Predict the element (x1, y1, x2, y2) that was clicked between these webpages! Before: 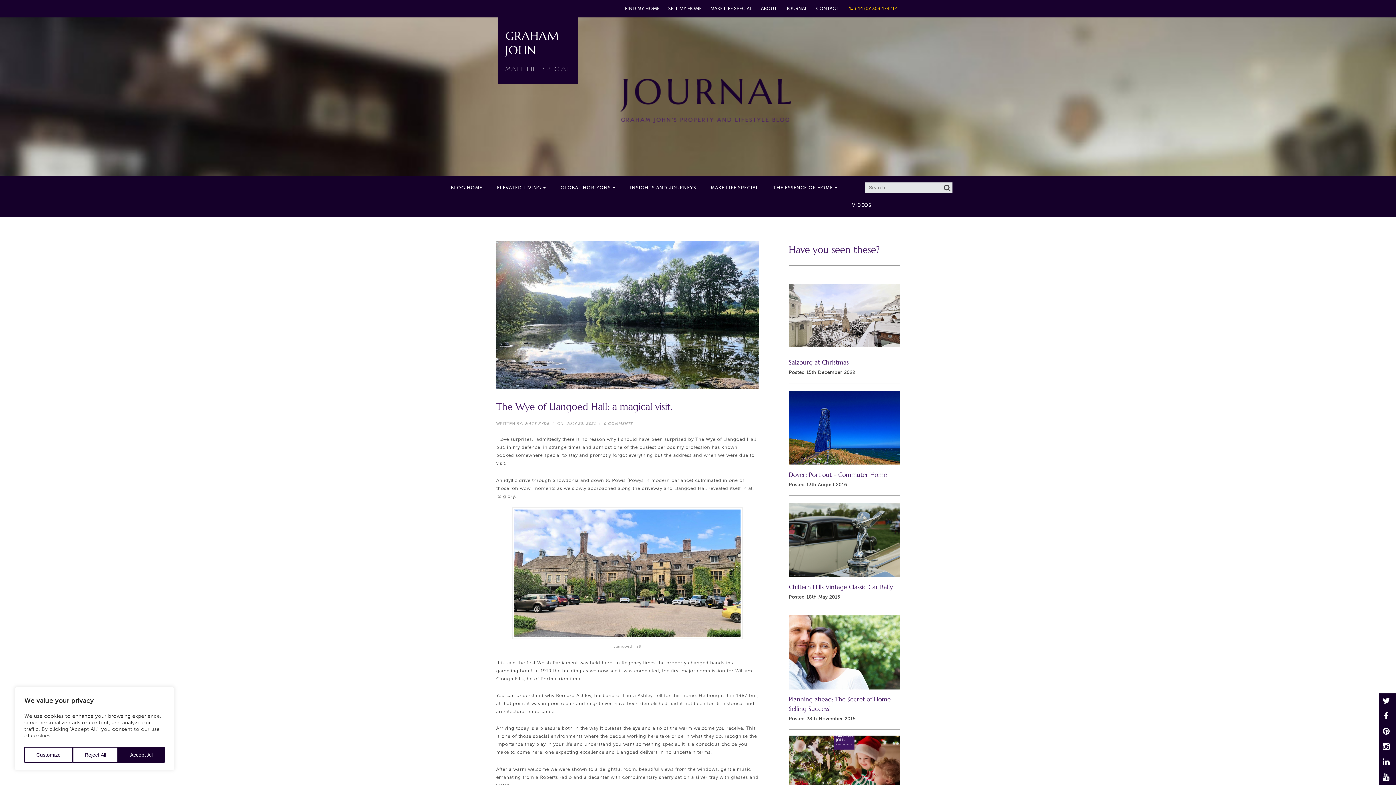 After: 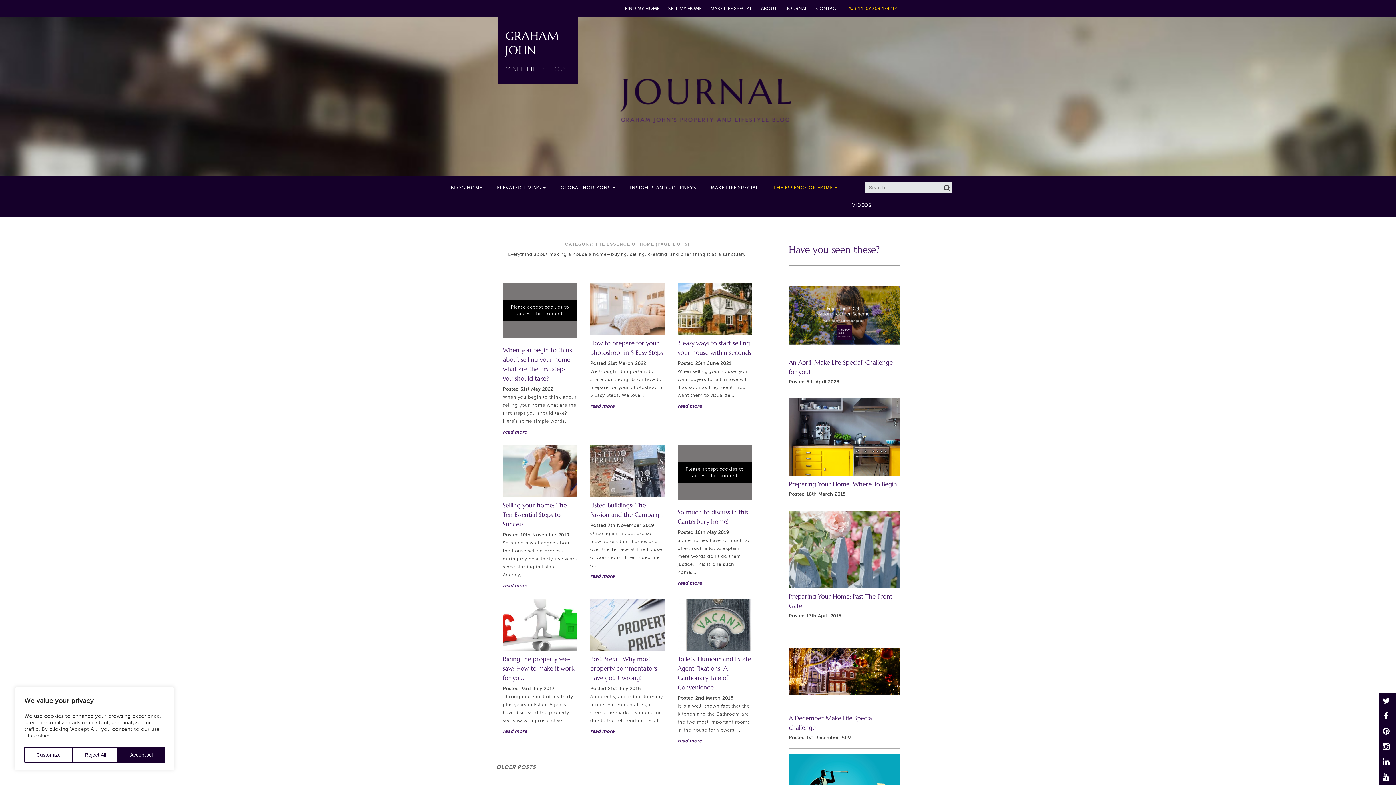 Action: bbox: (766, 176, 845, 200) label: THE ESSENCE OF HOME